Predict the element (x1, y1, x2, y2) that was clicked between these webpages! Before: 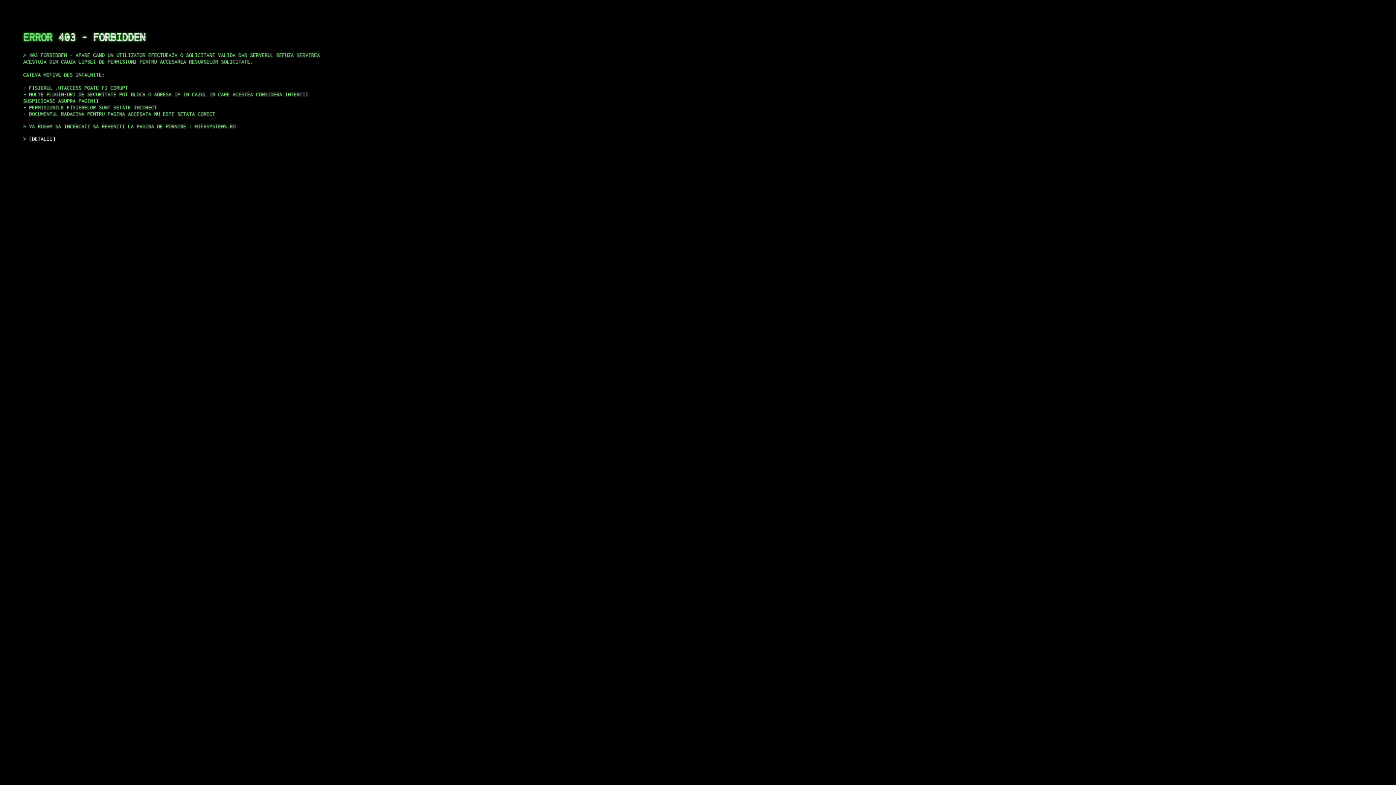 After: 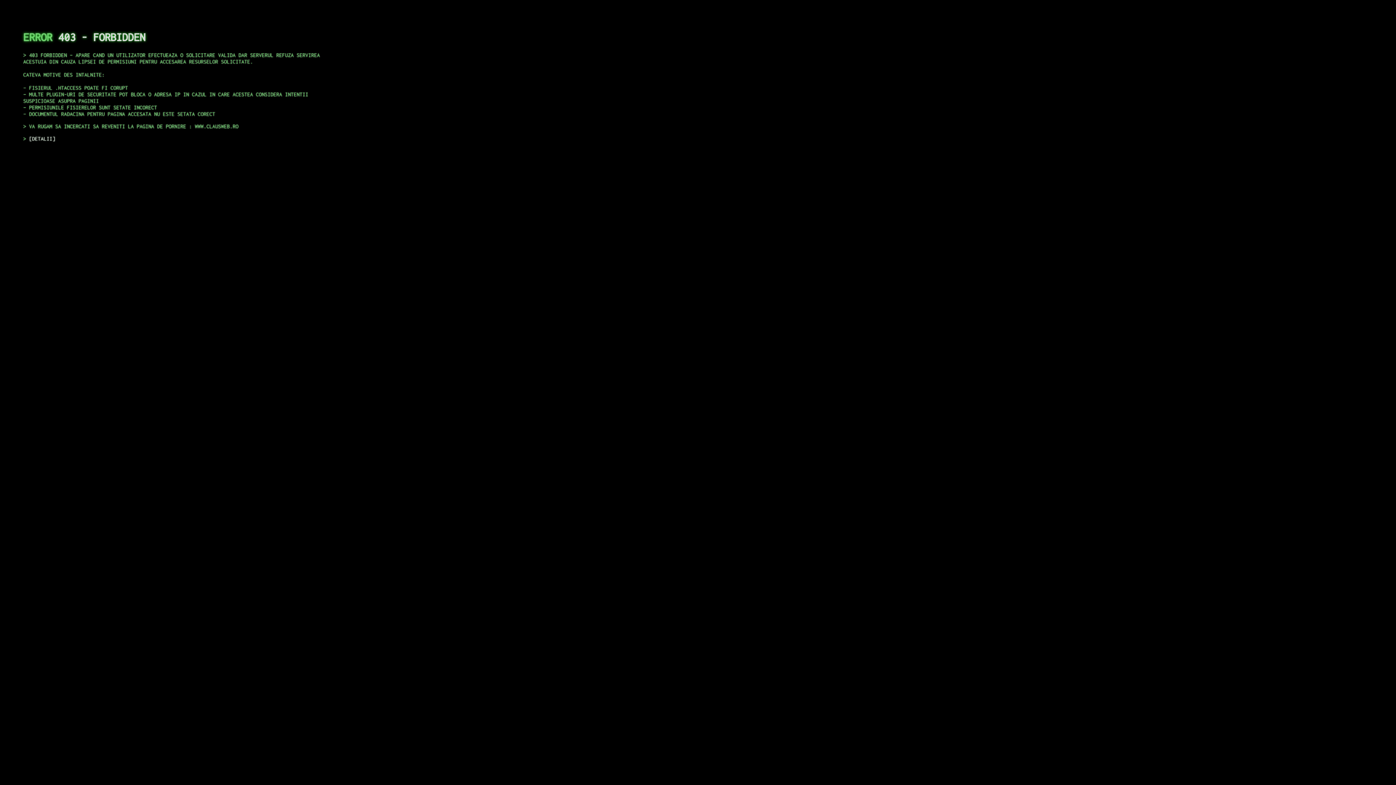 Action: label: DETALII bbox: (29, 135, 55, 141)